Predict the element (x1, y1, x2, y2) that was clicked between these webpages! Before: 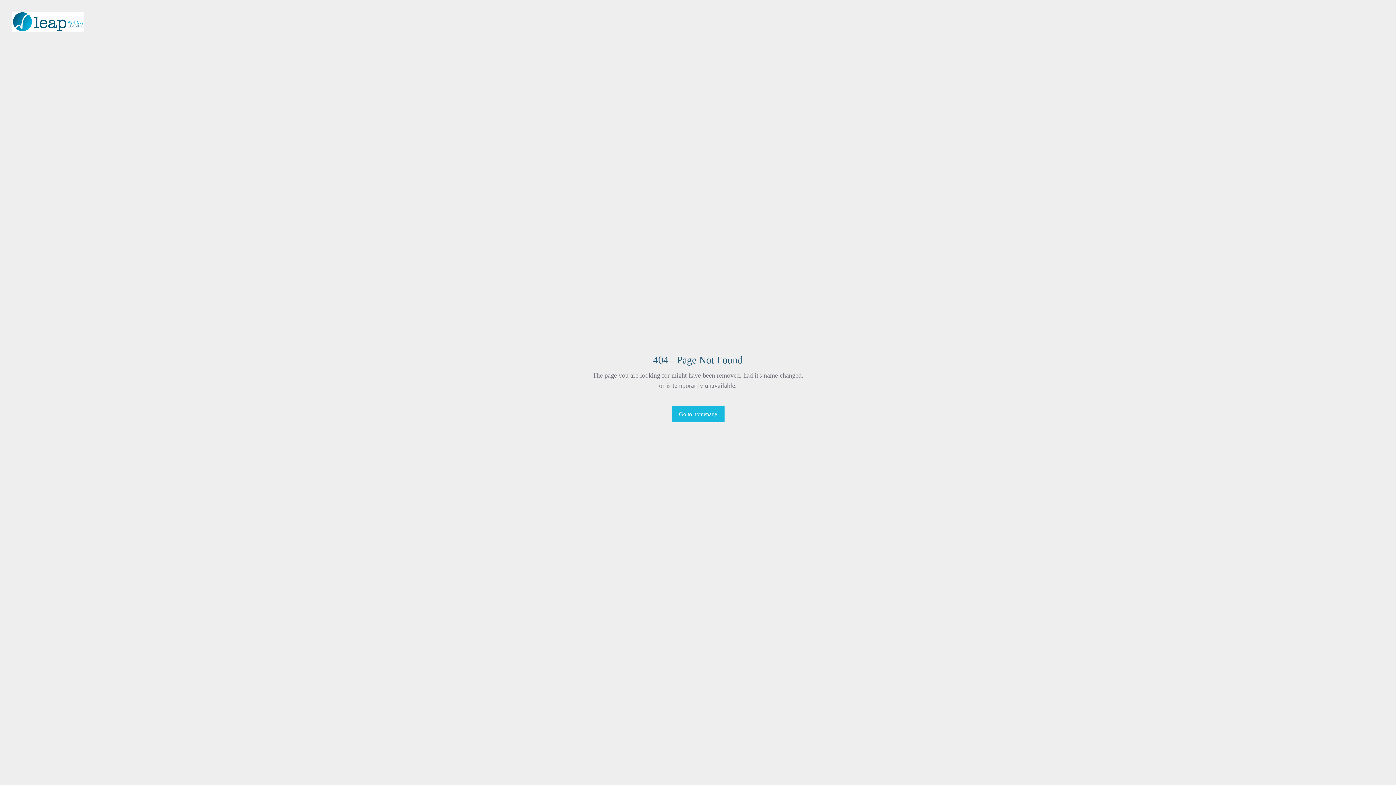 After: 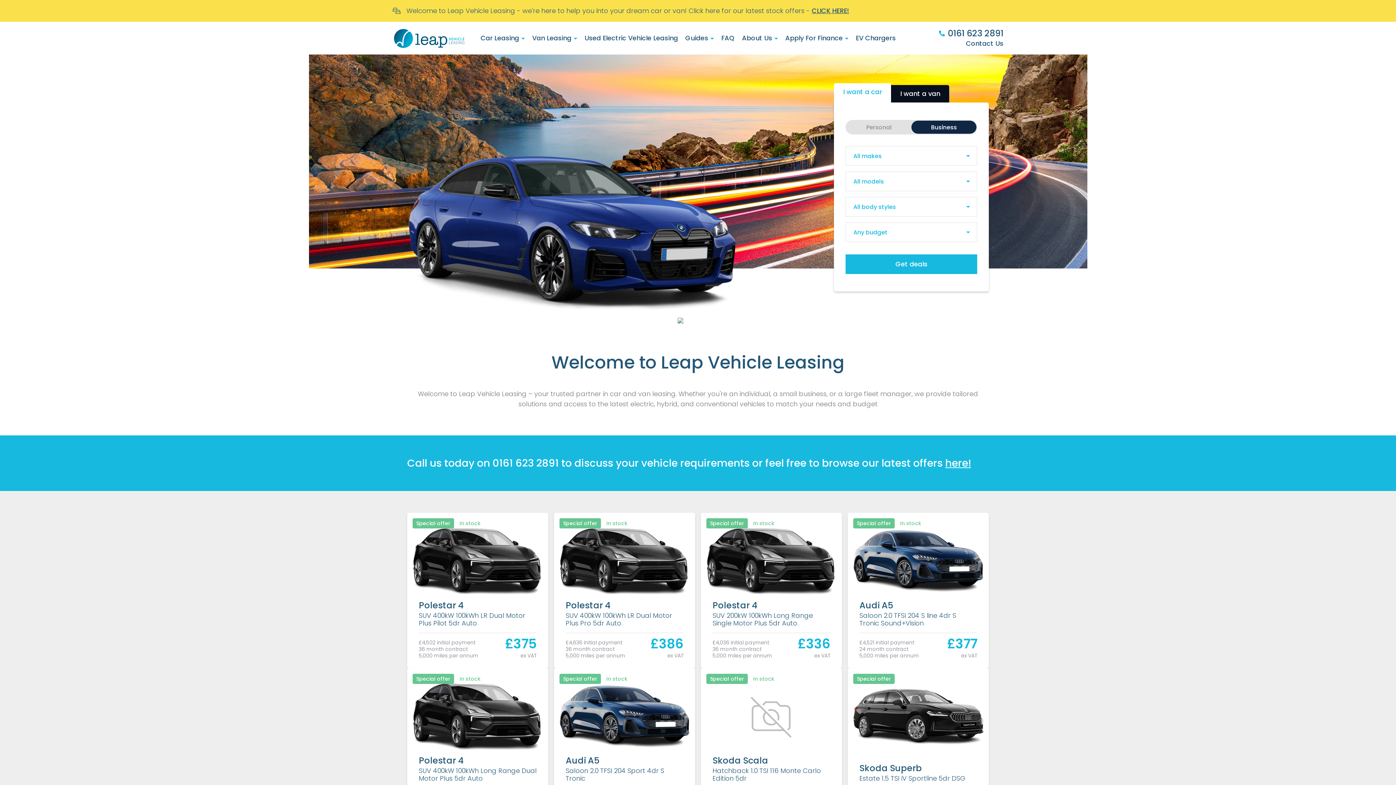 Action: label: Go to homepage bbox: (671, 406, 724, 422)